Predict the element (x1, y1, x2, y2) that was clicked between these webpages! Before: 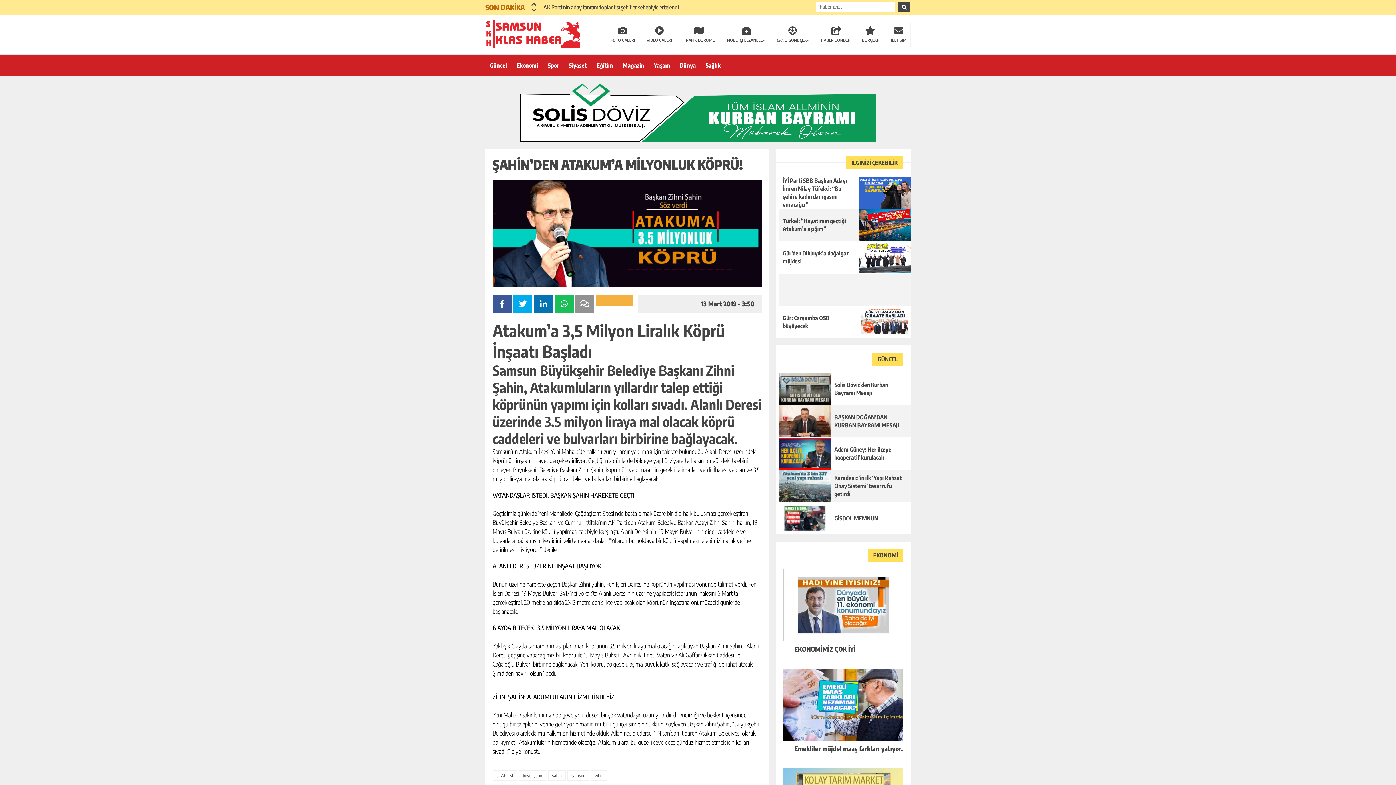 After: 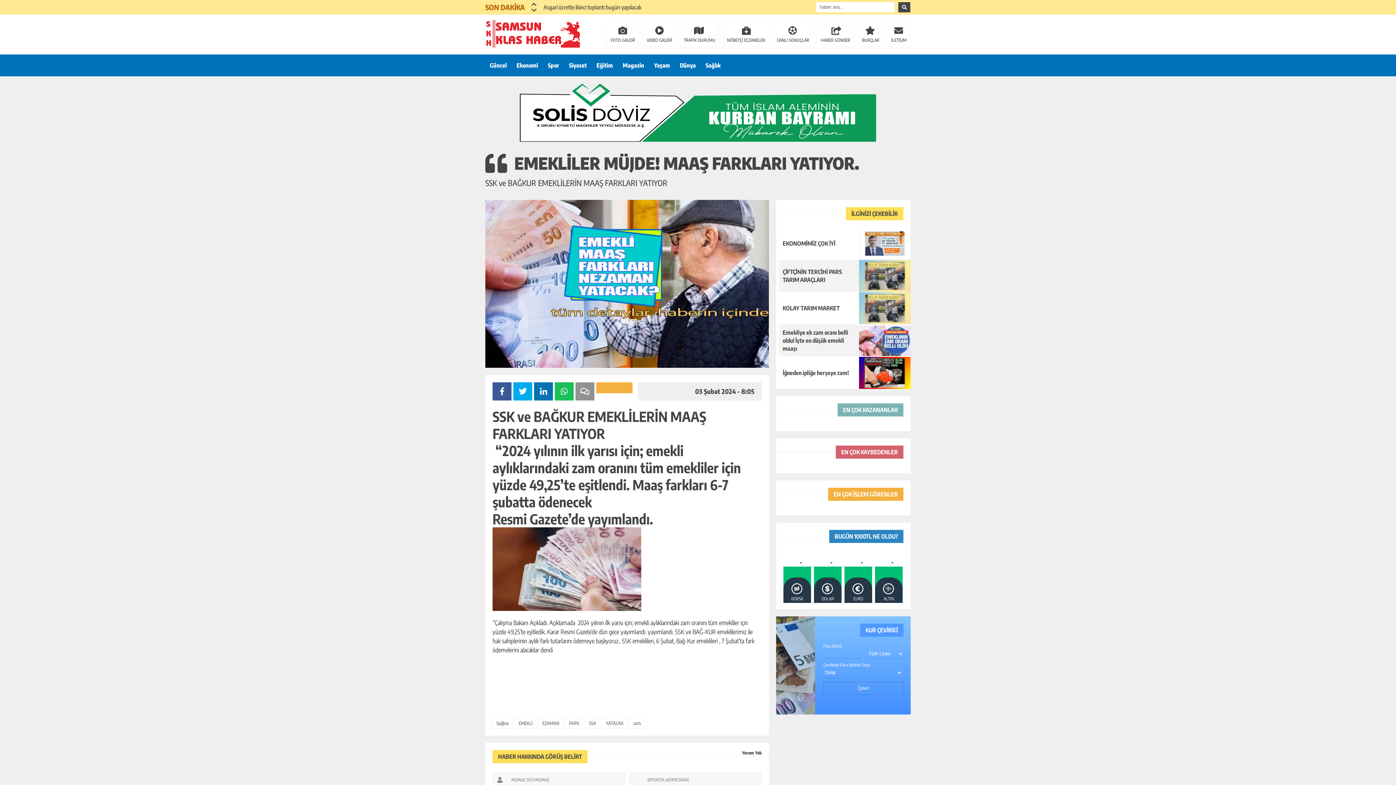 Action: bbox: (783, 669, 903, 761) label: 2
Emekliler müjde! maaş farkları yatıyor.